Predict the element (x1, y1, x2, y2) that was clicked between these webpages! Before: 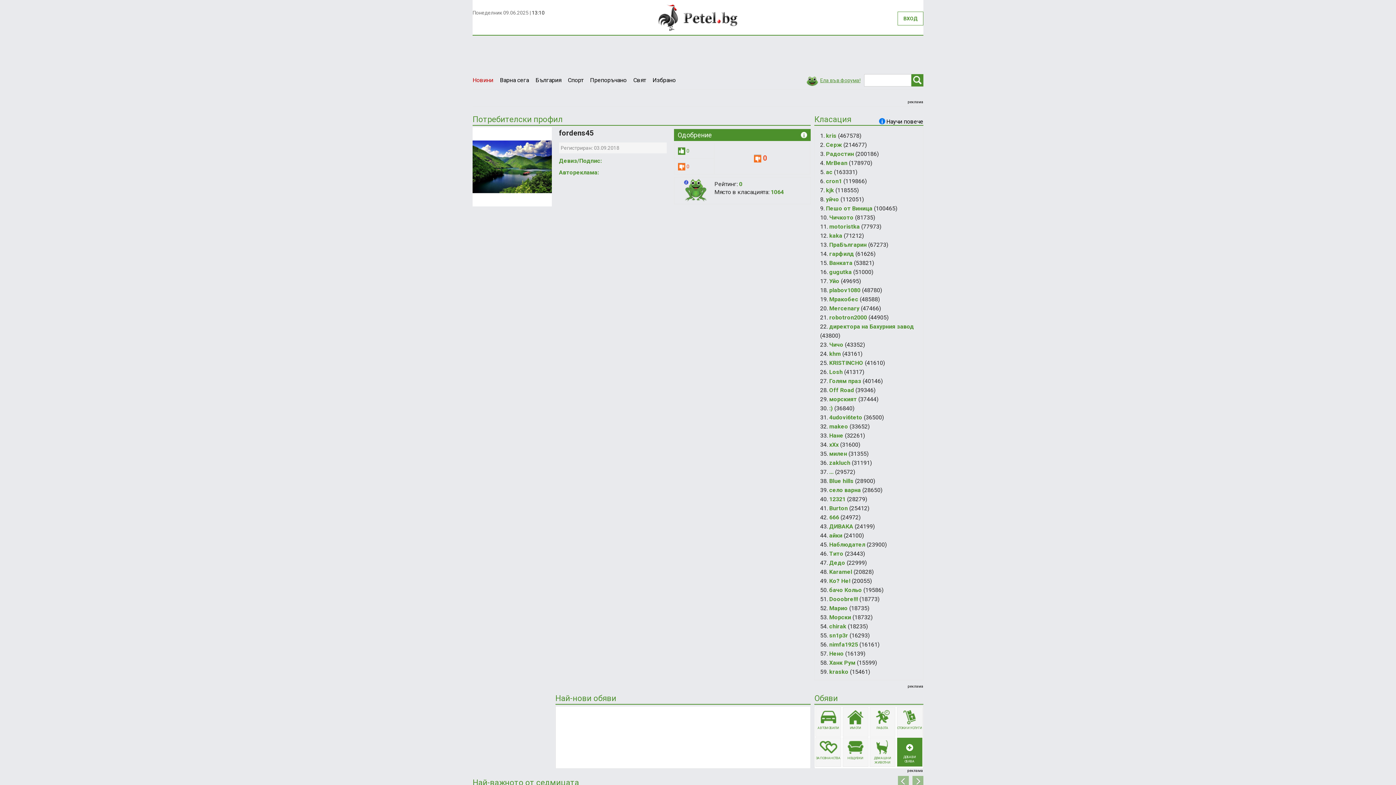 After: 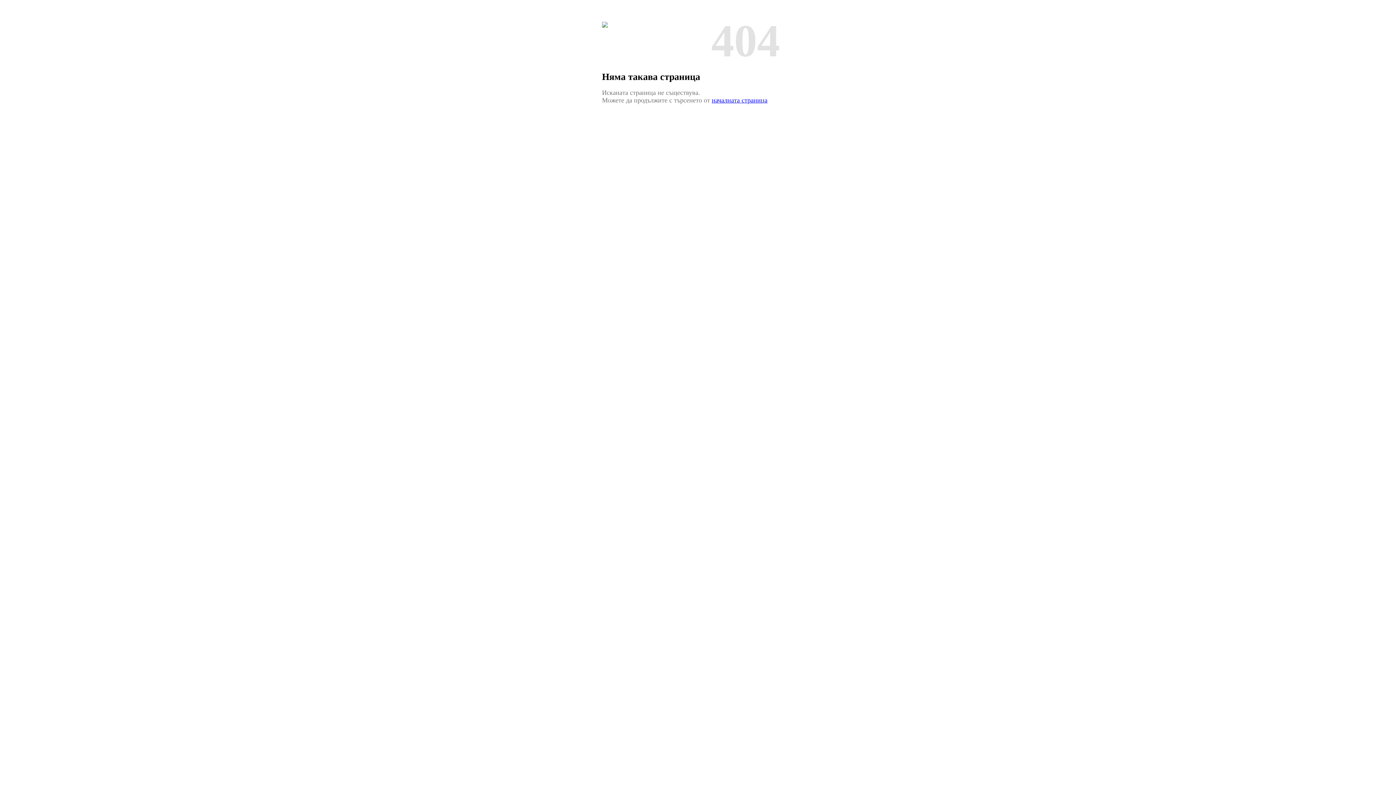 Action: bbox: (869, 737, 895, 767) label: ДОМАШНИ ЖИВОТНИ